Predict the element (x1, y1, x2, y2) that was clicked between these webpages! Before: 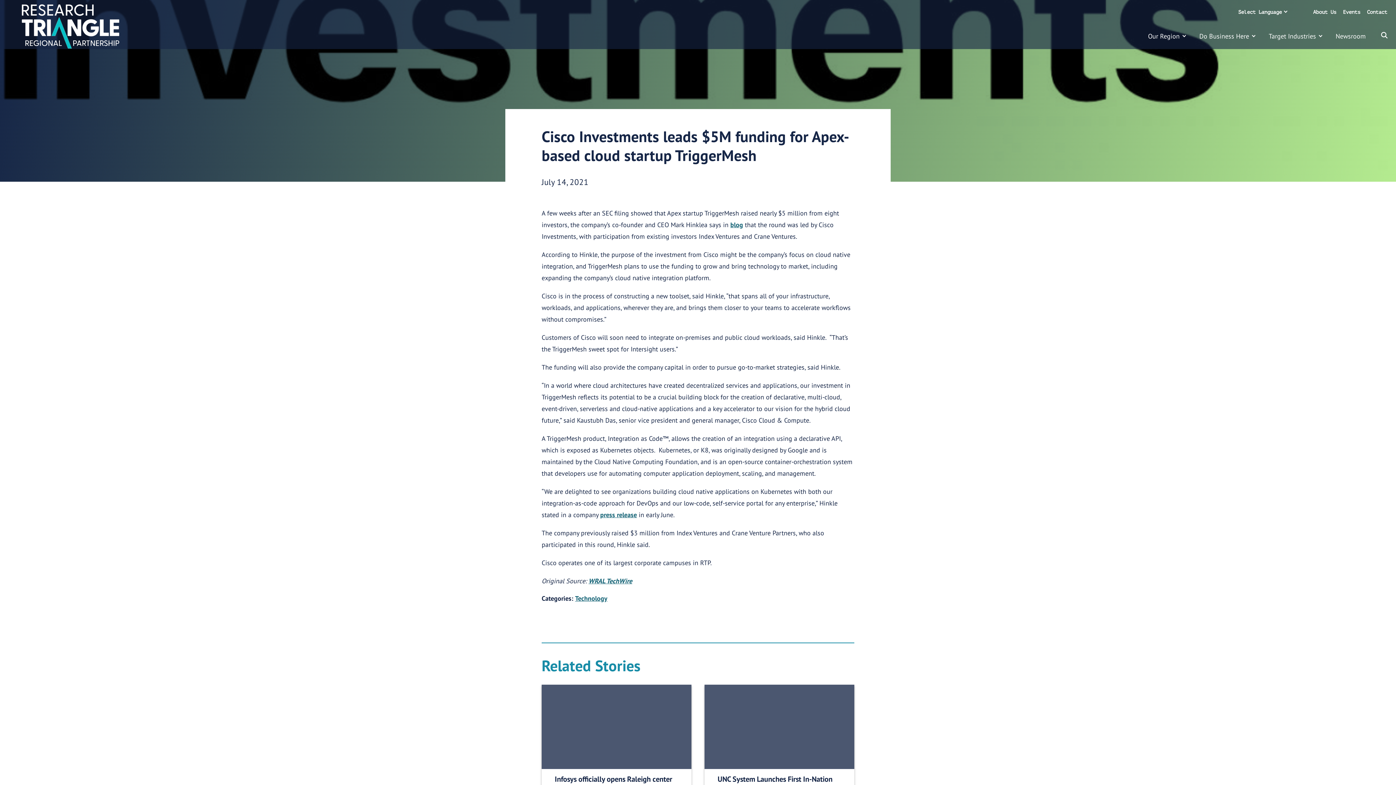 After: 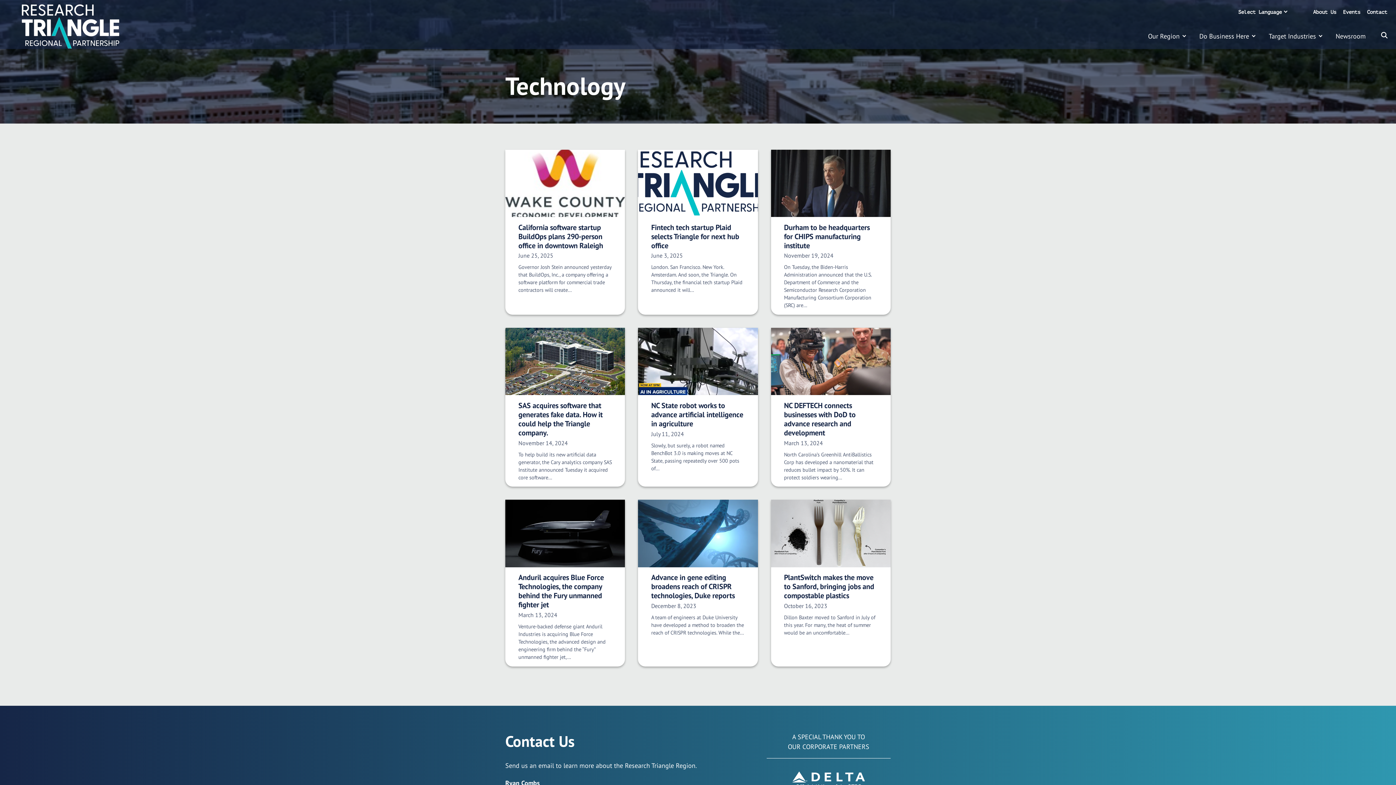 Action: label: Technology bbox: (575, 594, 607, 602)